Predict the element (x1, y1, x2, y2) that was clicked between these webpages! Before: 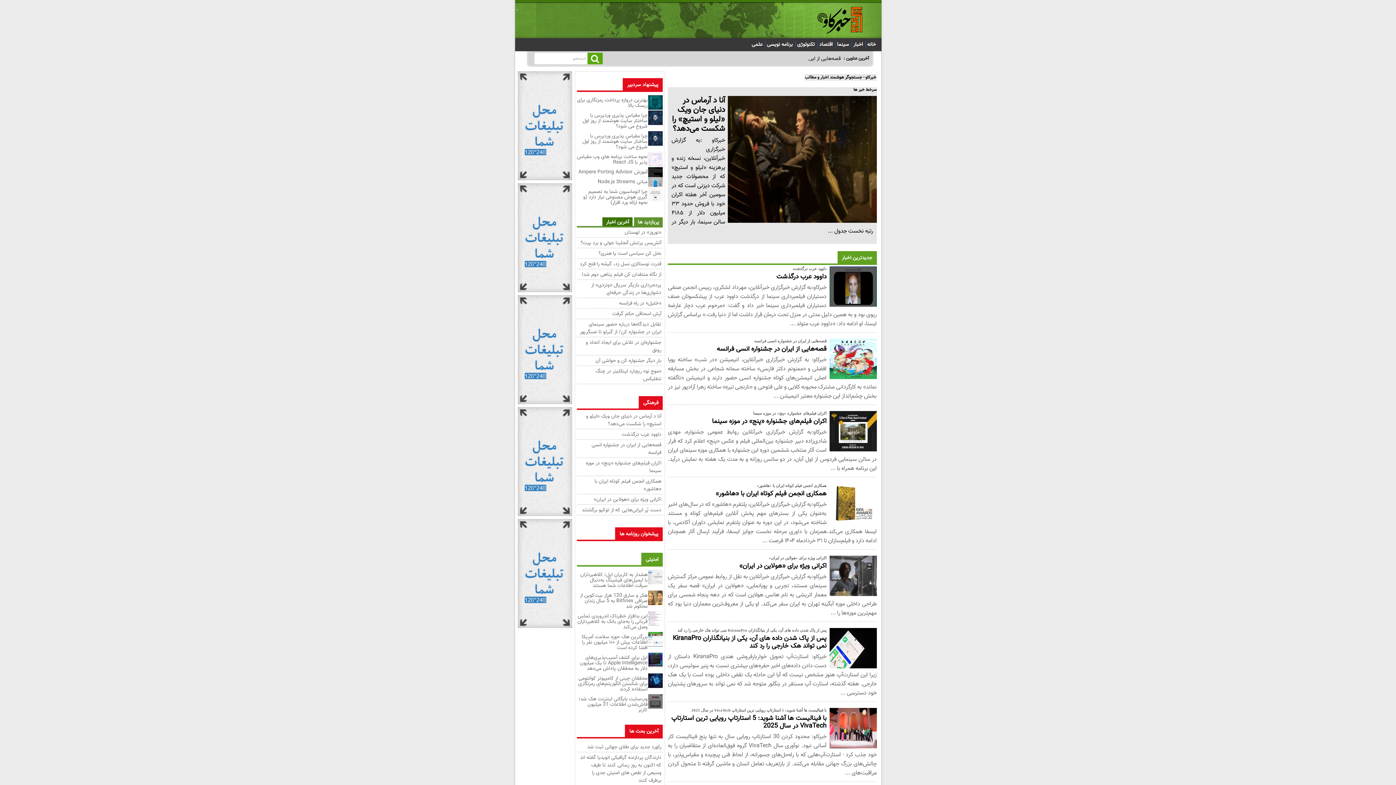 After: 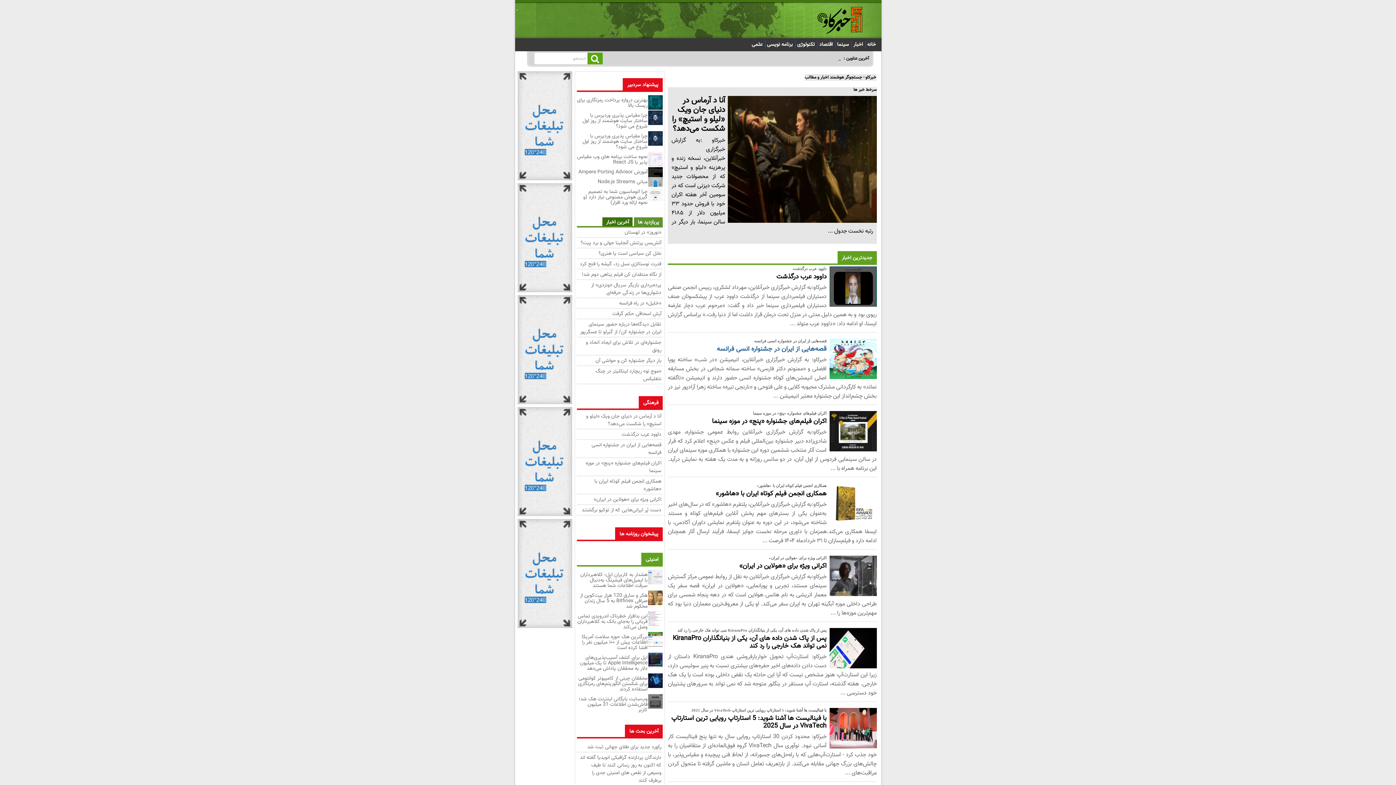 Action: label: قصه‌هایی از ایران در جشنواره انسی فرانسه bbox: (716, 344, 826, 354)